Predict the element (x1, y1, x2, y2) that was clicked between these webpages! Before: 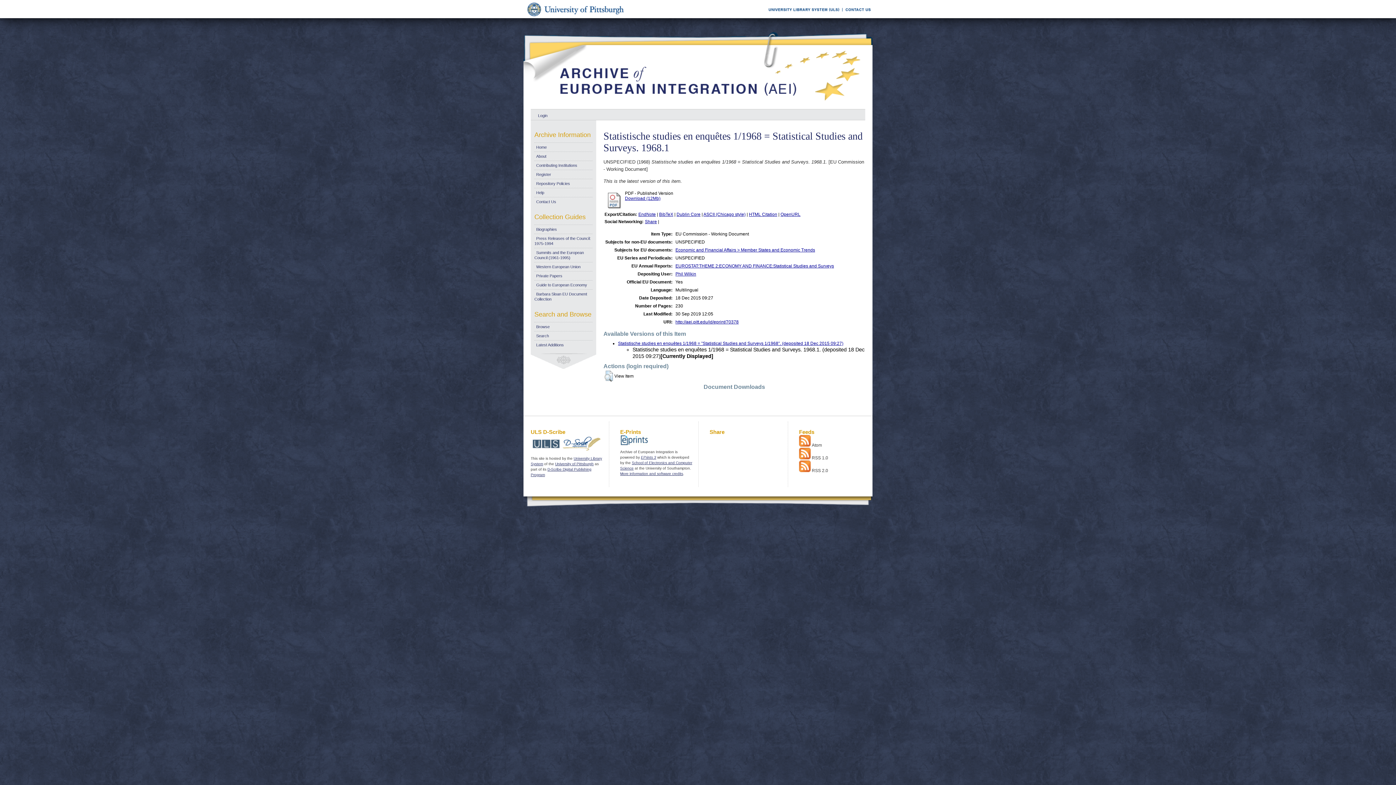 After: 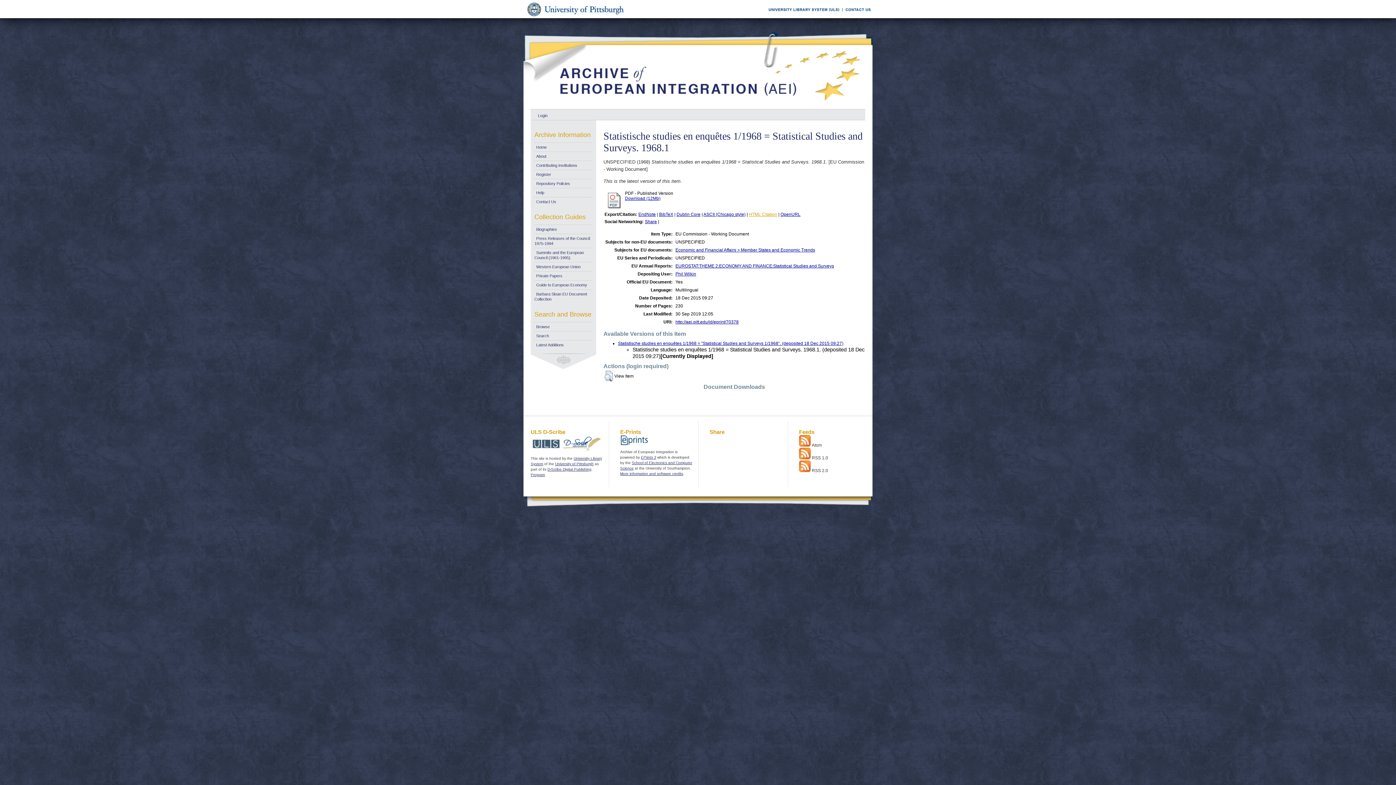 Action: bbox: (749, 212, 777, 217) label: HTML Citation